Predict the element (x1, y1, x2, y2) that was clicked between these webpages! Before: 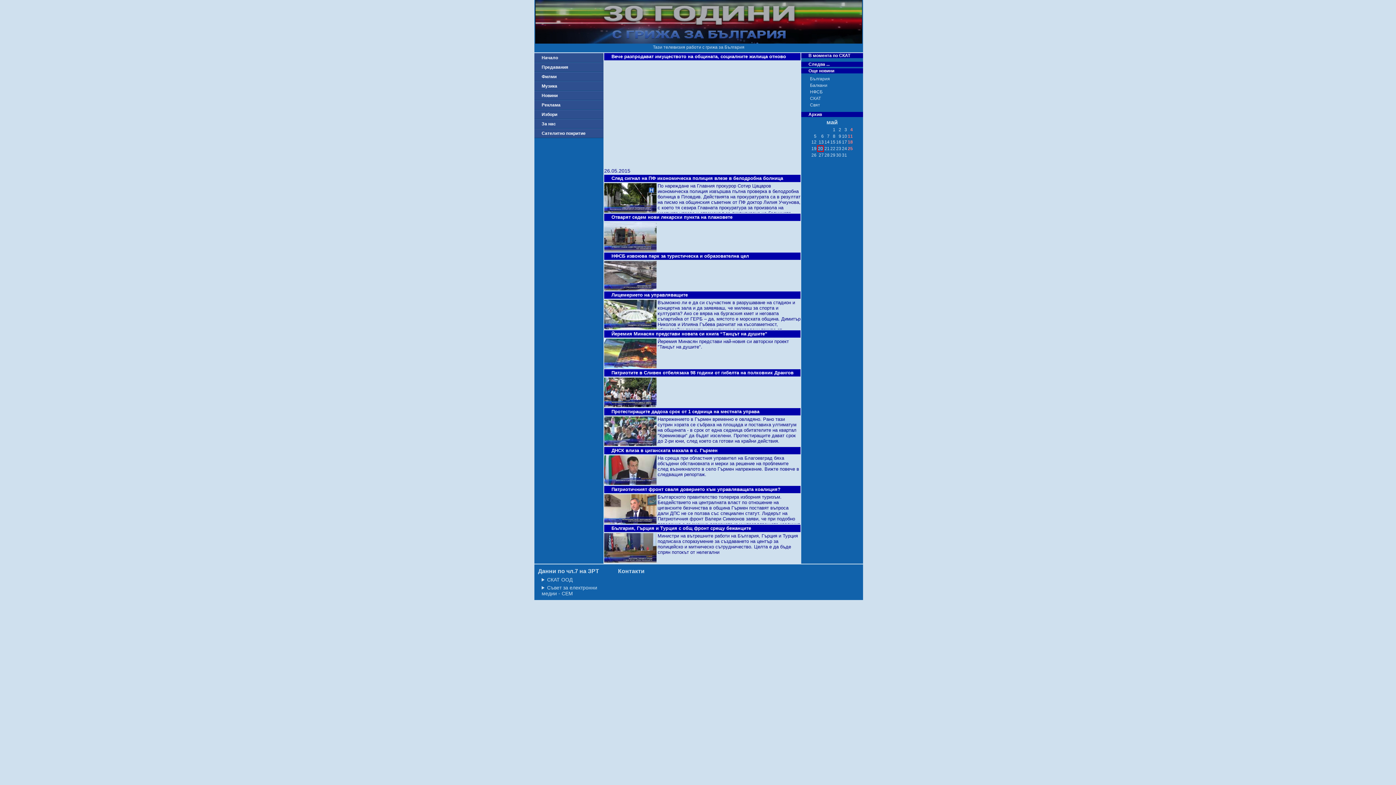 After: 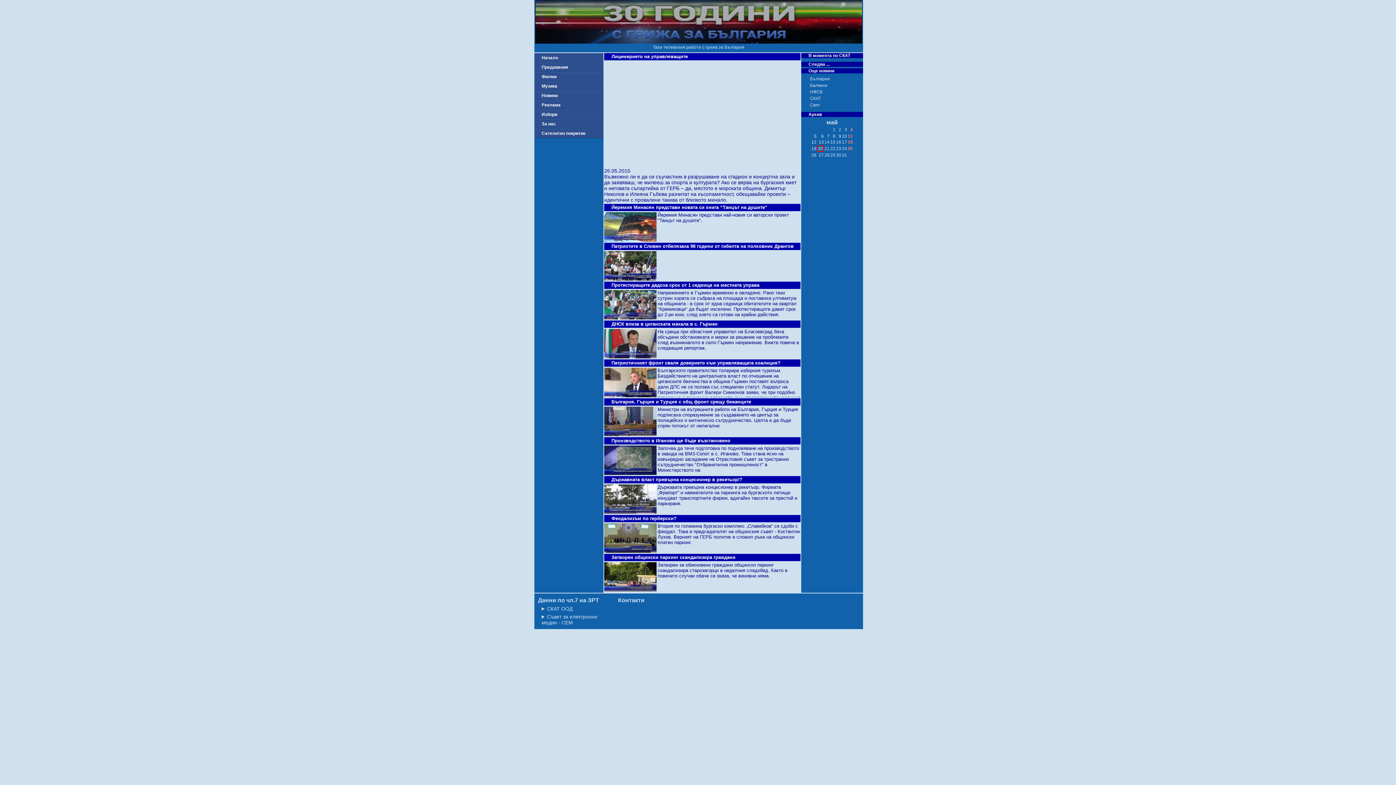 Action: bbox: (604, 300, 656, 329)